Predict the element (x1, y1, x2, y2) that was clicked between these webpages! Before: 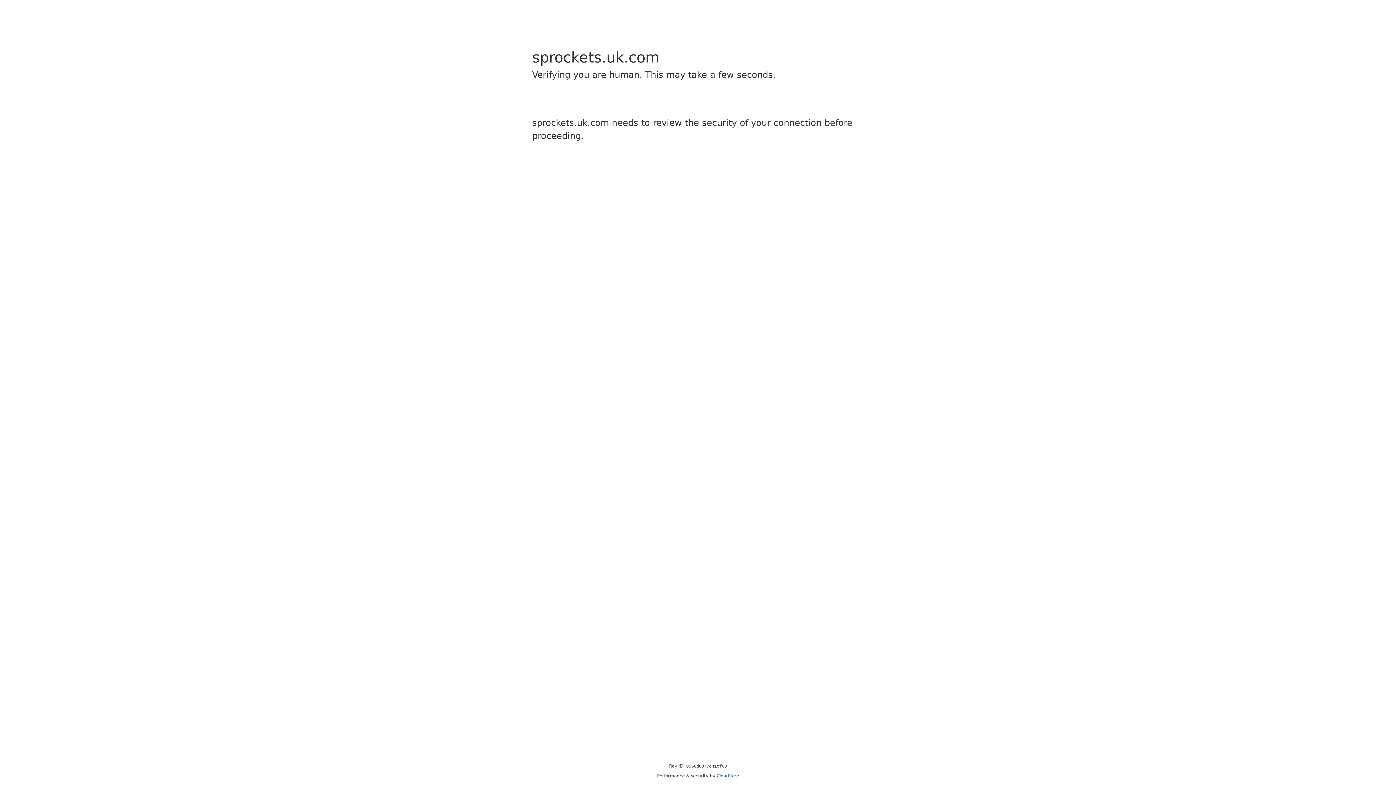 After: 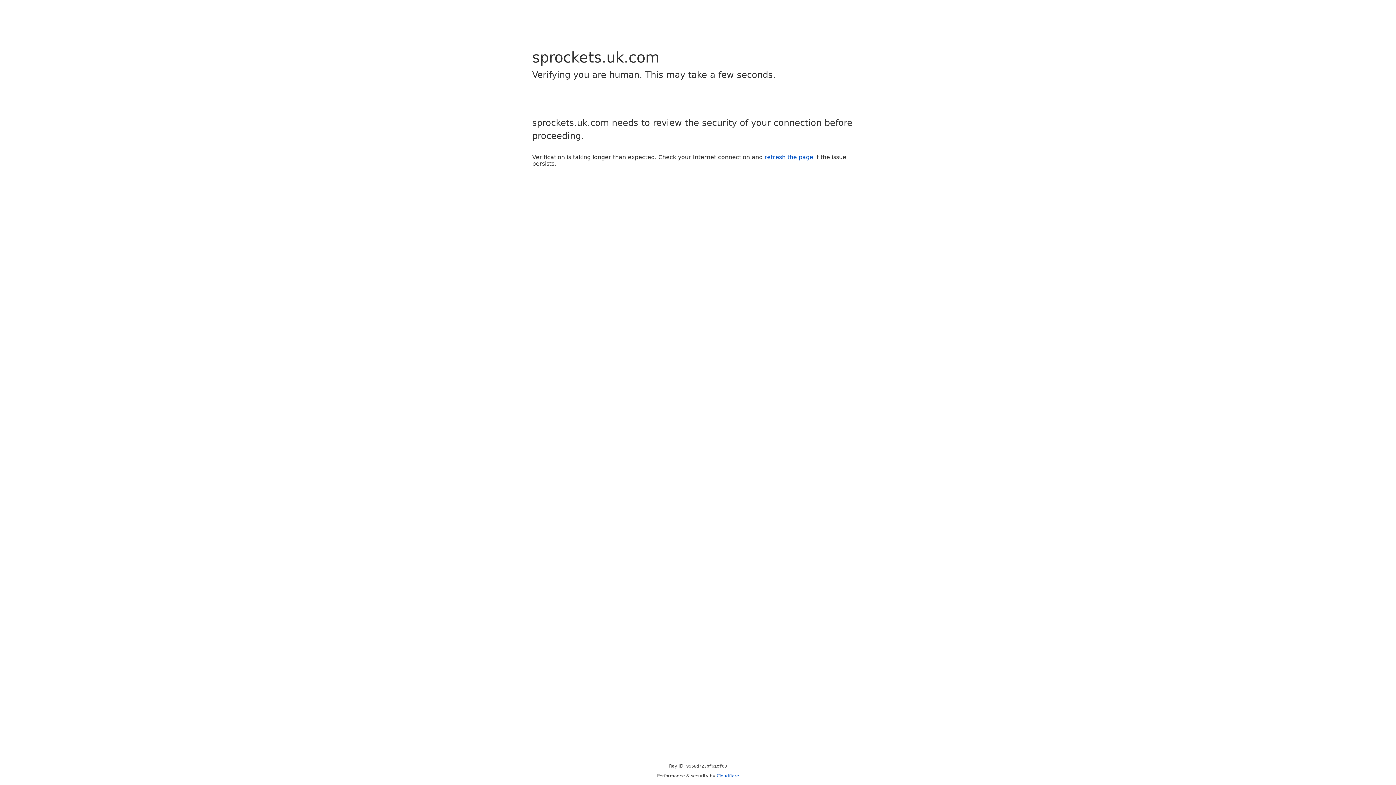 Action: label: Cloudflare bbox: (716, 773, 739, 778)